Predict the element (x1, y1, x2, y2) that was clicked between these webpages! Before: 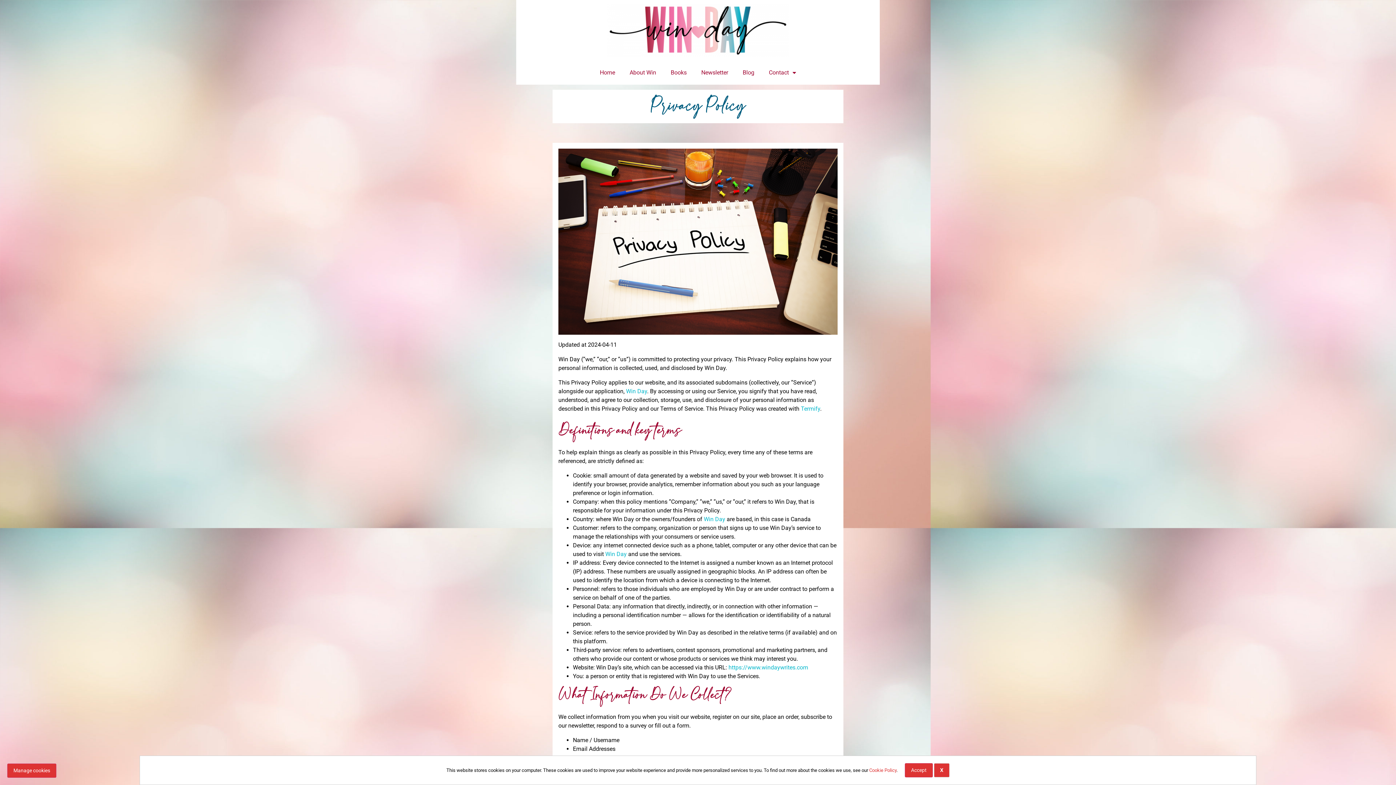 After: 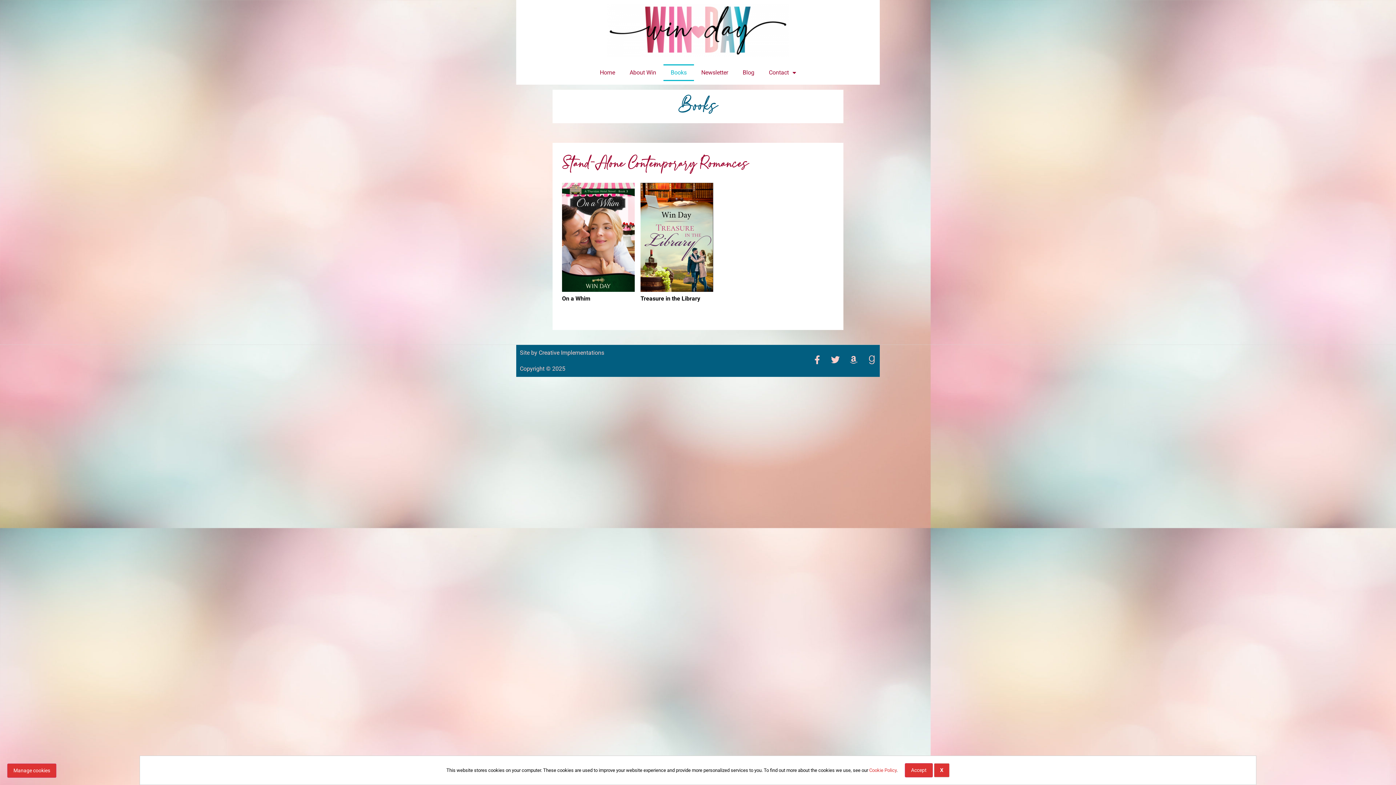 Action: bbox: (663, 64, 694, 81) label: Books